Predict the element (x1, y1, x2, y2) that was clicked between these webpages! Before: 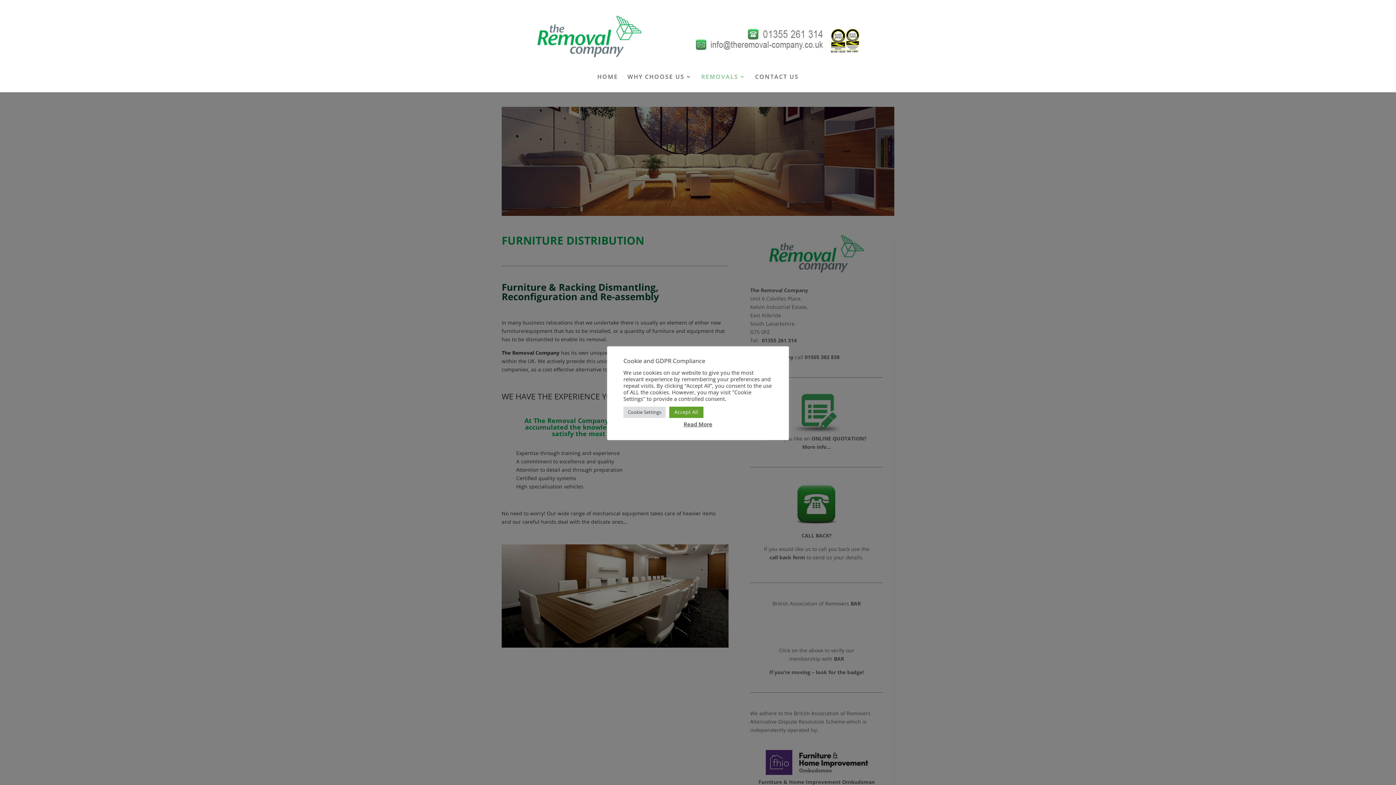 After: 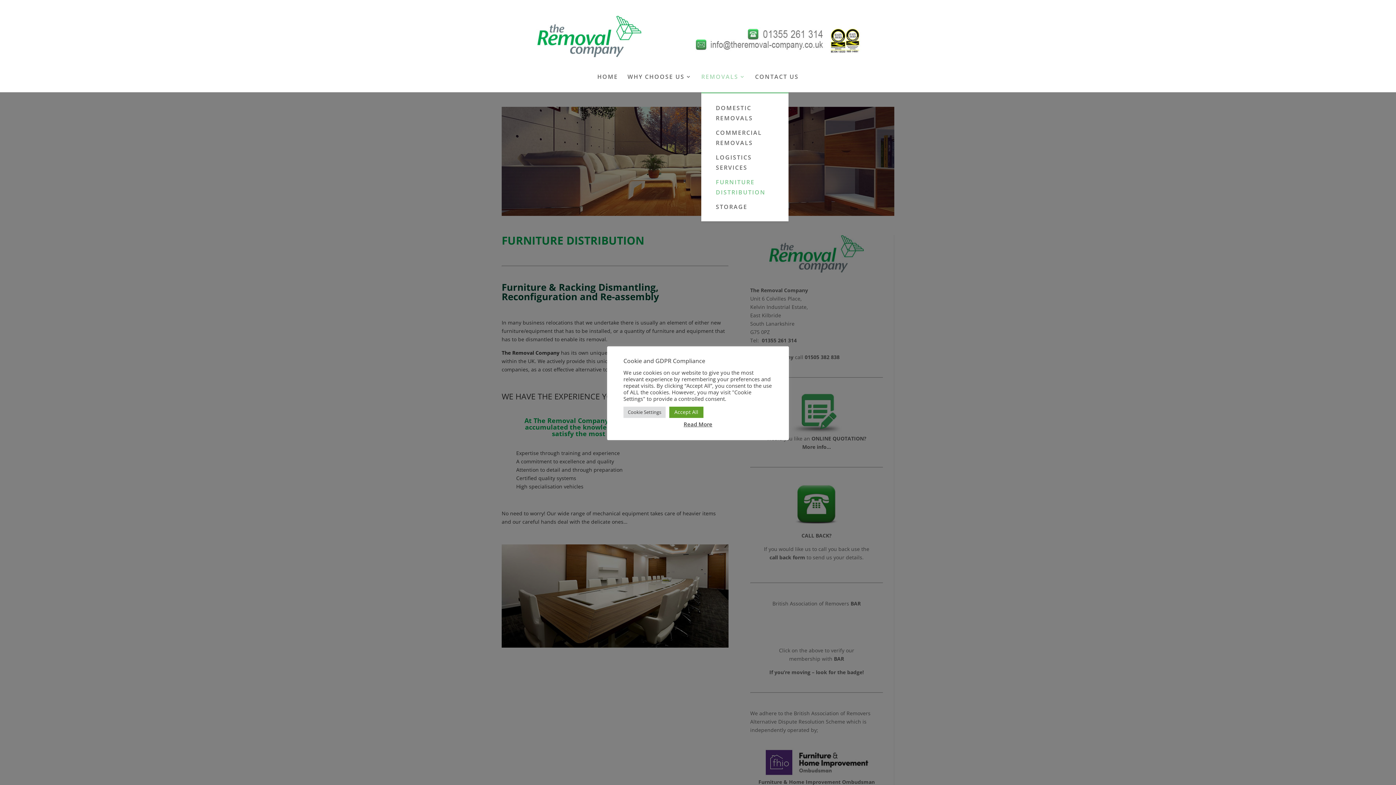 Action: label: REMOVALS bbox: (701, 74, 745, 92)